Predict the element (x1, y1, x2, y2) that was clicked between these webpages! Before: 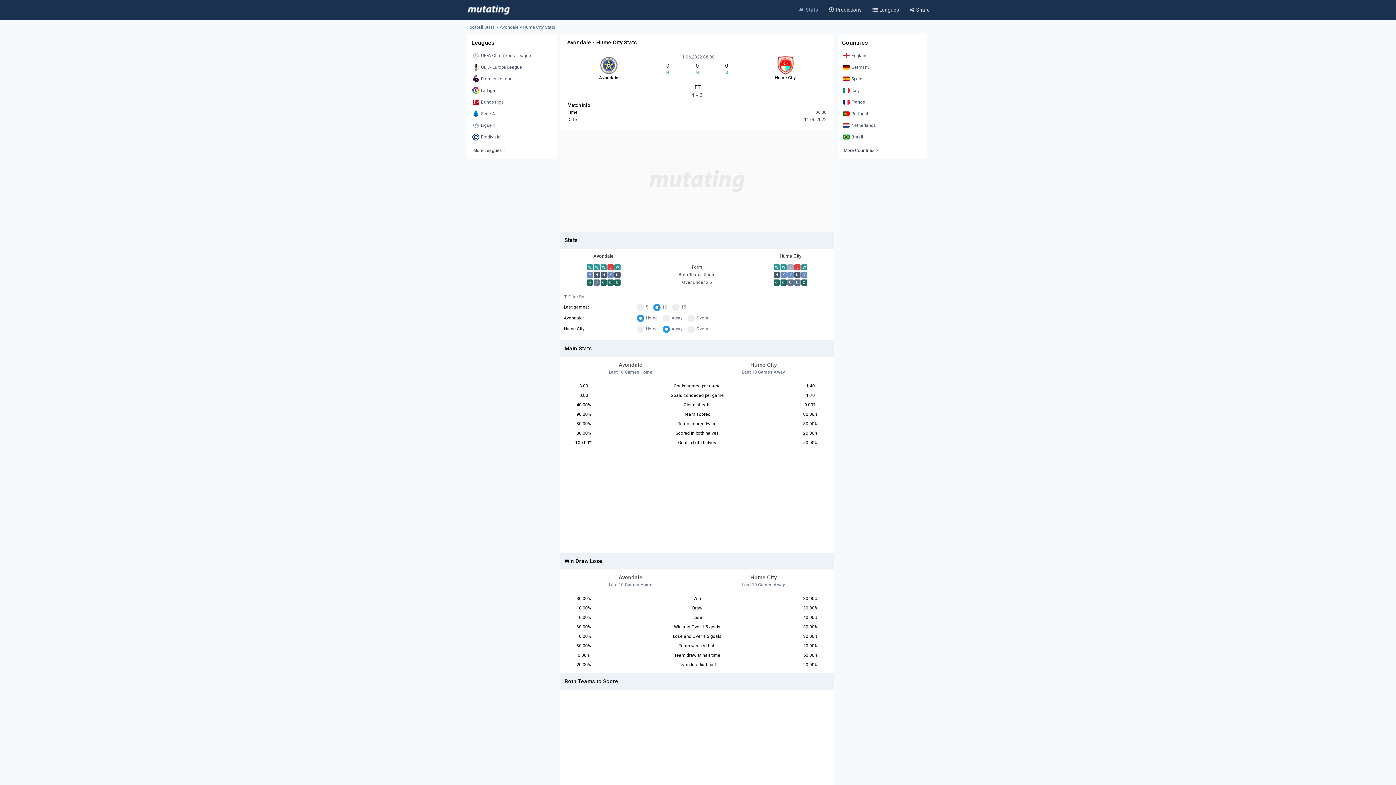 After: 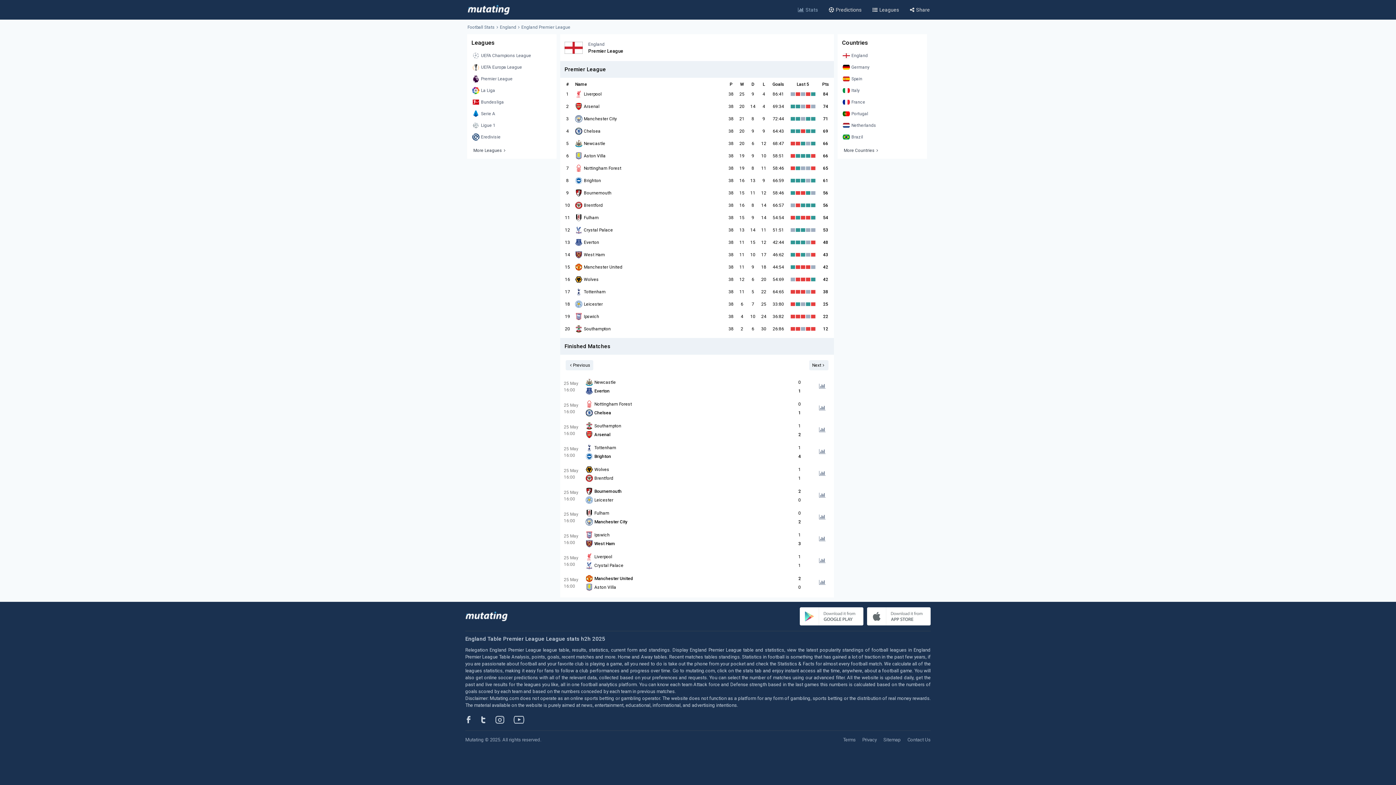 Action: label: Premier League bbox: (470, 73, 553, 84)